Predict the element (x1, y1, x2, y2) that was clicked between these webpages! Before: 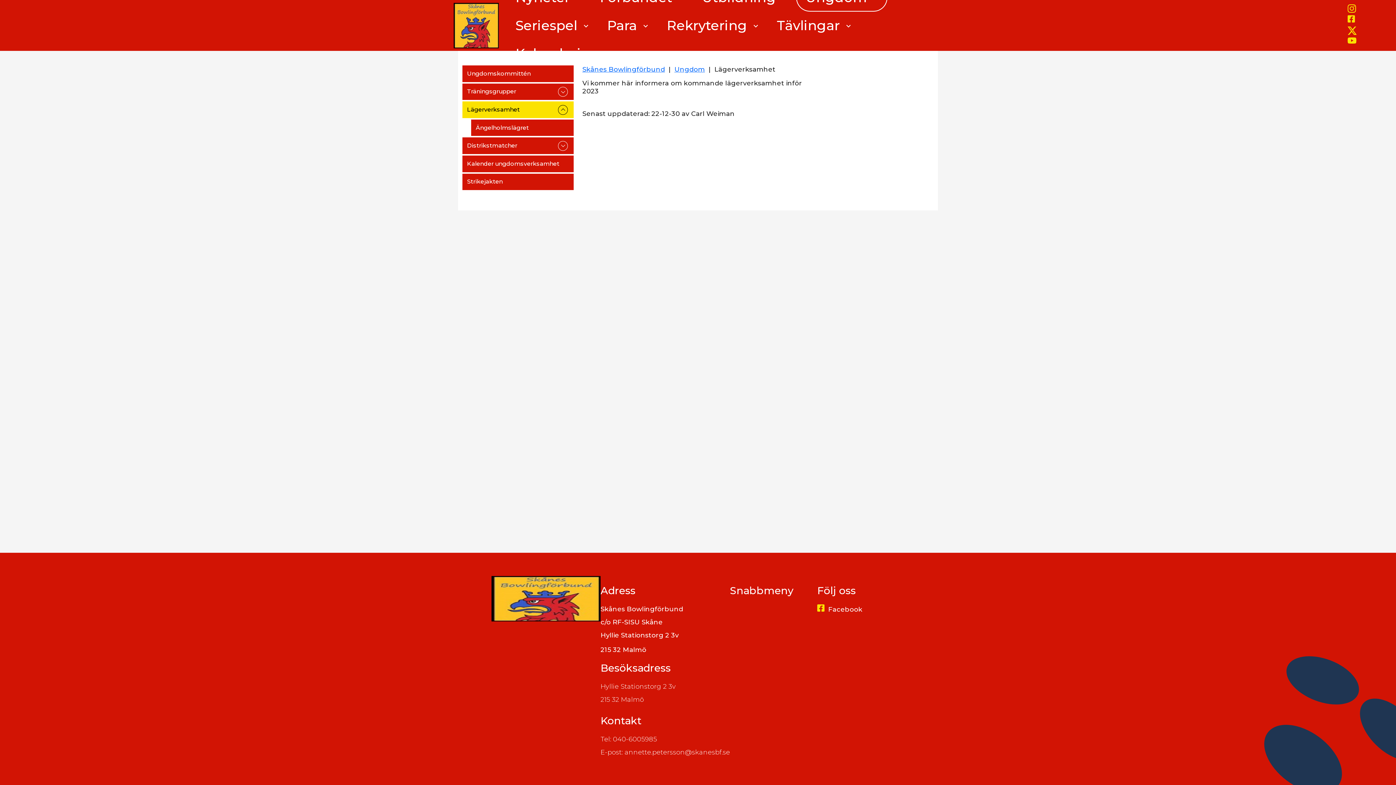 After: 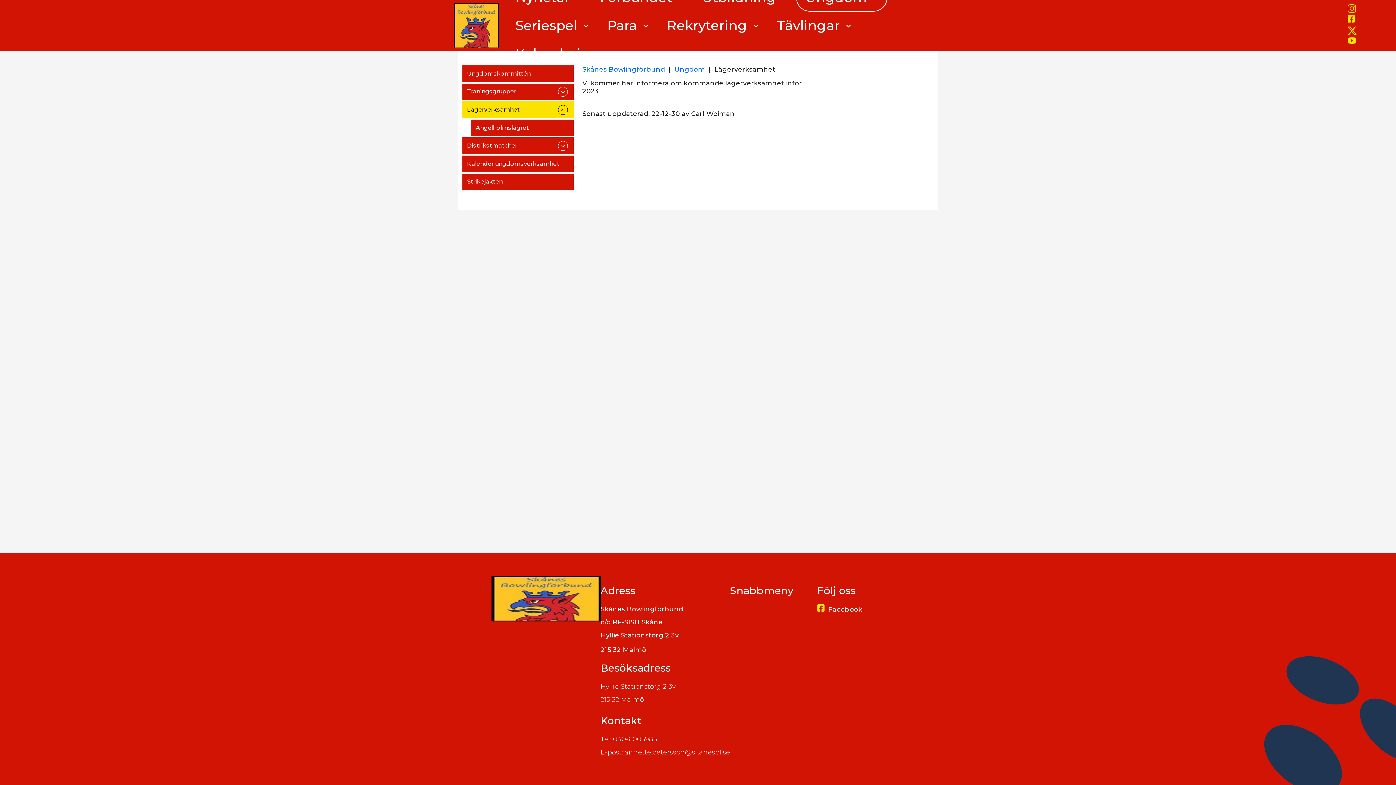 Action: bbox: (1348, 37, 1357, 46)